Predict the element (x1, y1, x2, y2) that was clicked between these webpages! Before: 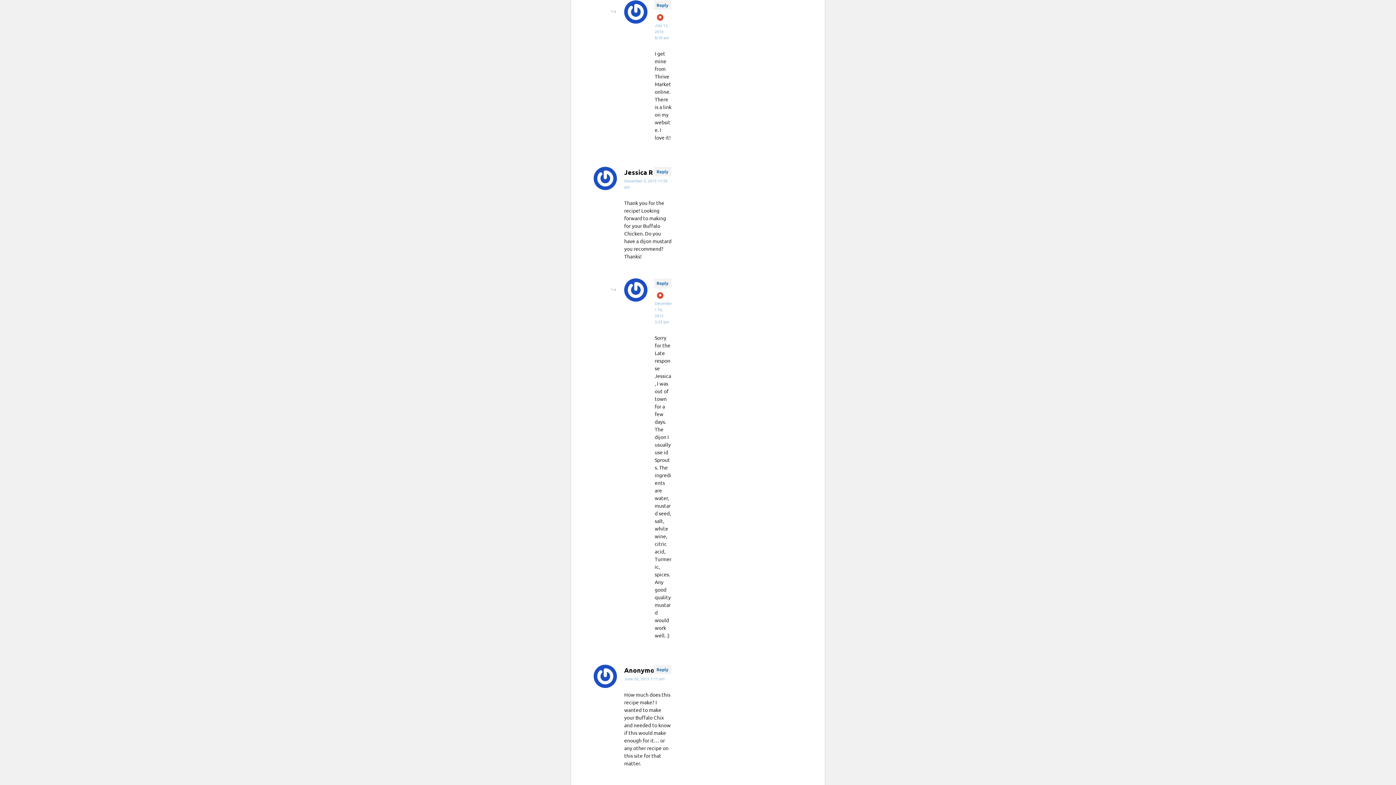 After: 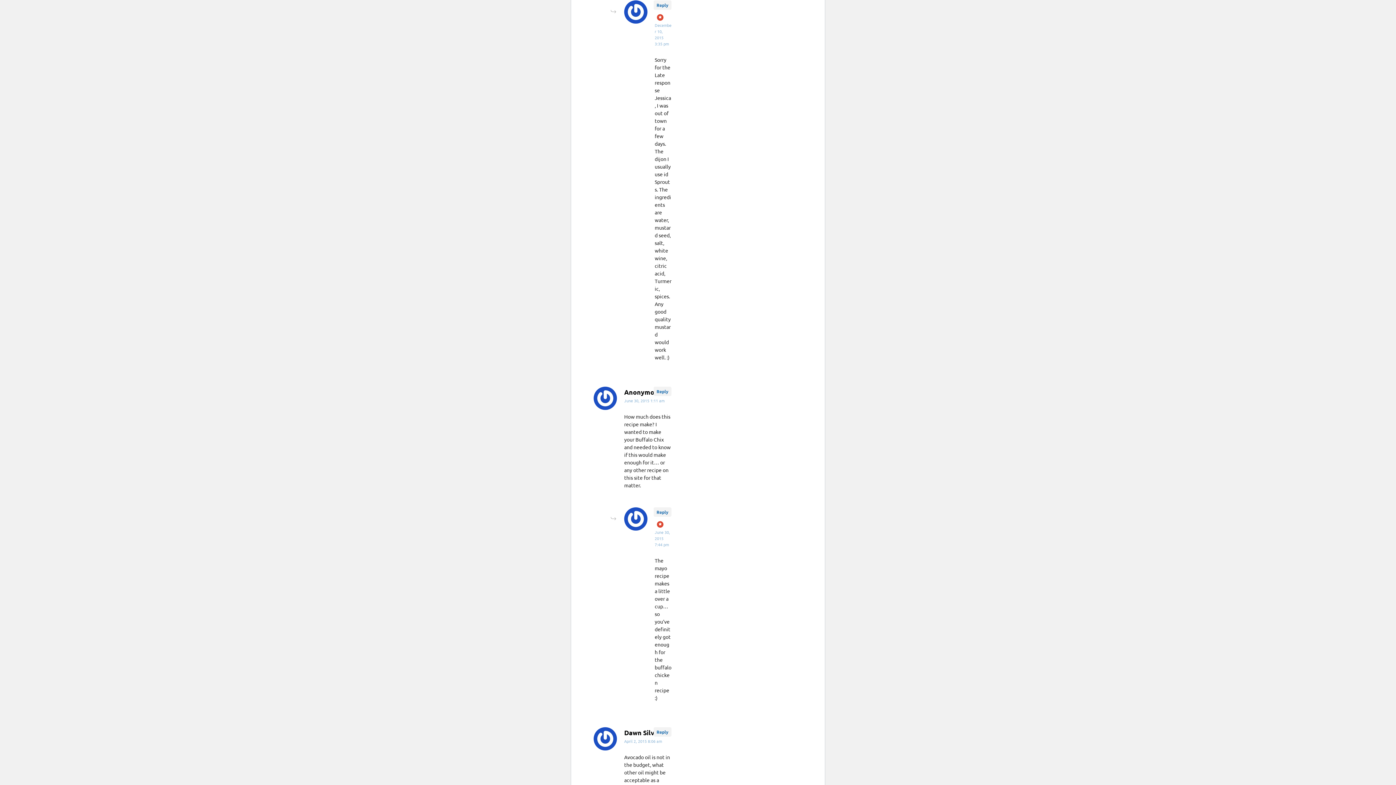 Action: bbox: (653, 278, 671, 287) label: Reply to Trina